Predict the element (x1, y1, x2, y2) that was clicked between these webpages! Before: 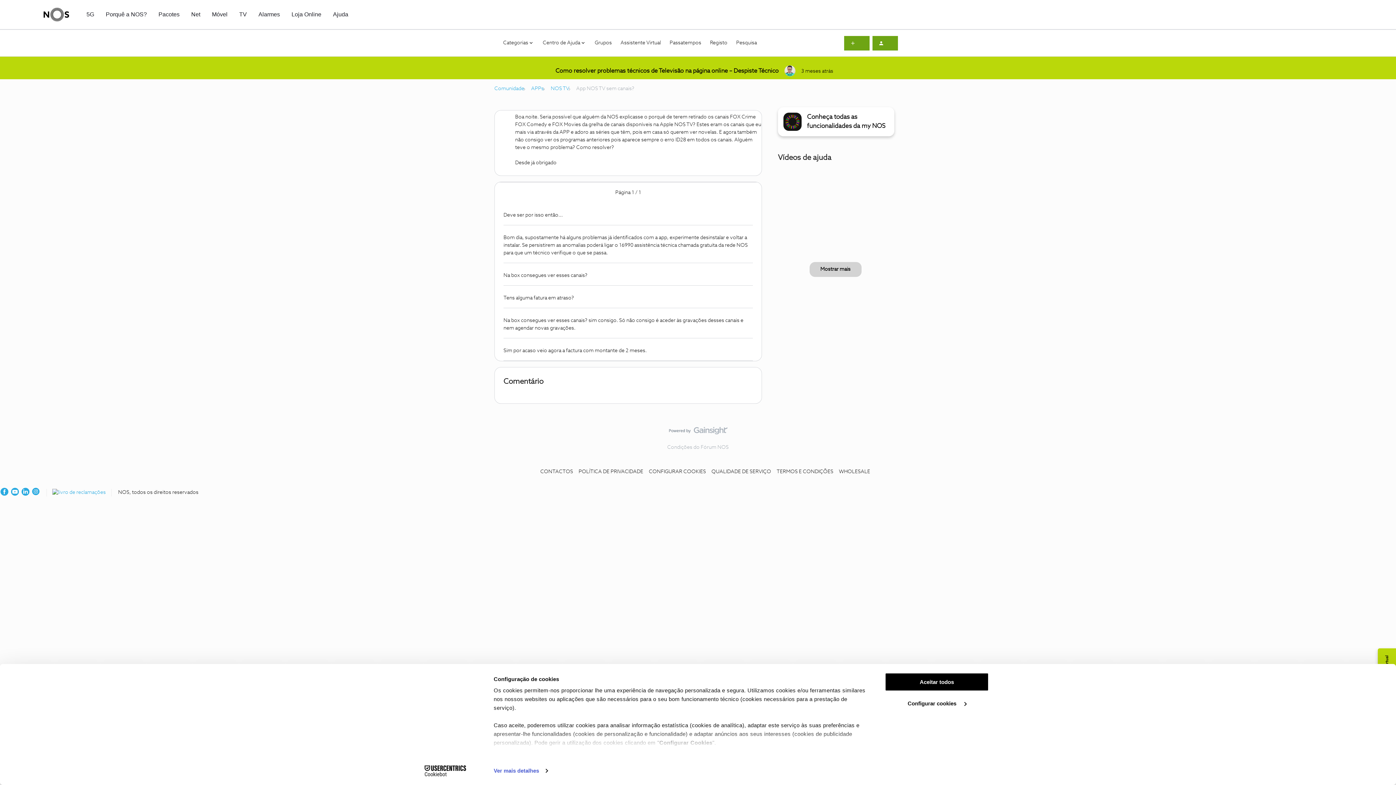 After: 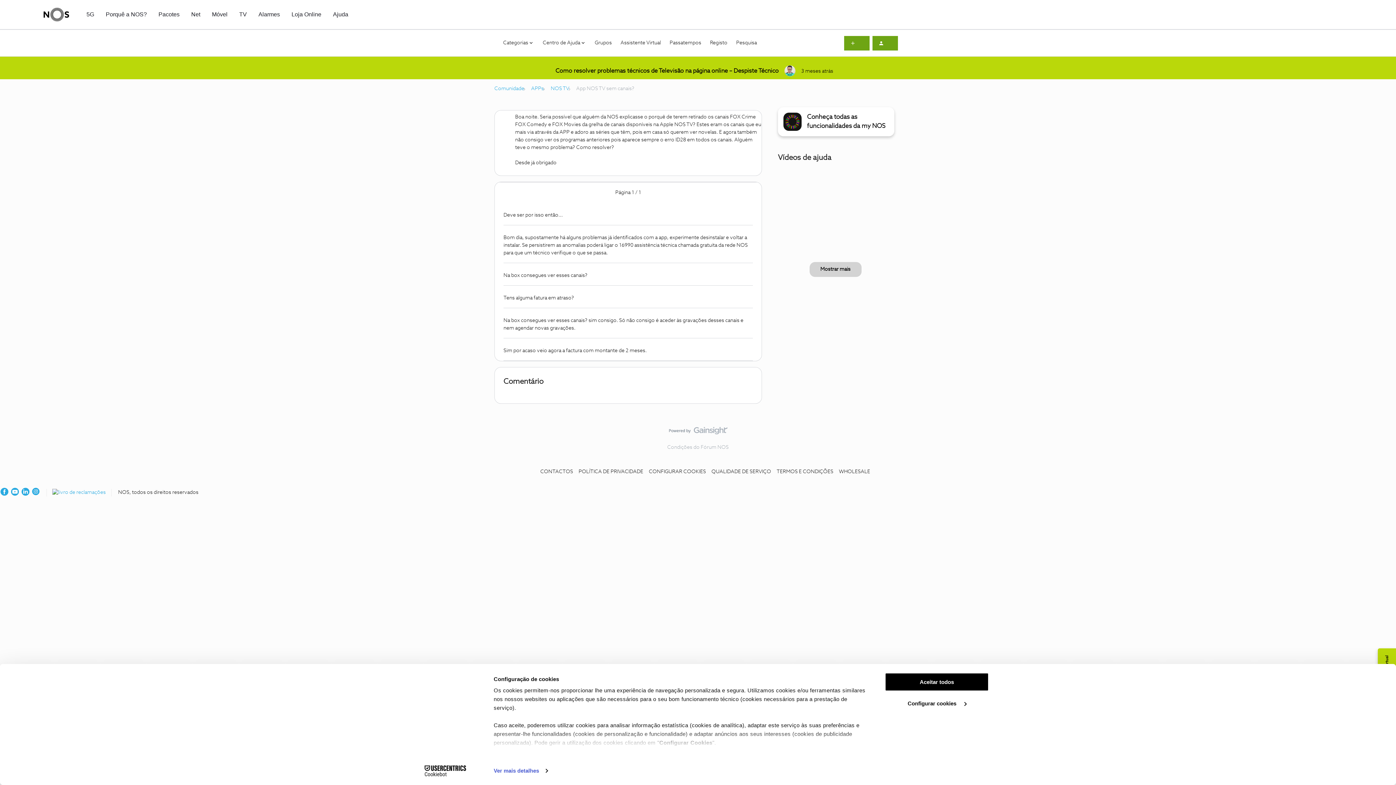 Action: bbox: (413, 765, 477, 776) label: Cookiebot - opens in a new window